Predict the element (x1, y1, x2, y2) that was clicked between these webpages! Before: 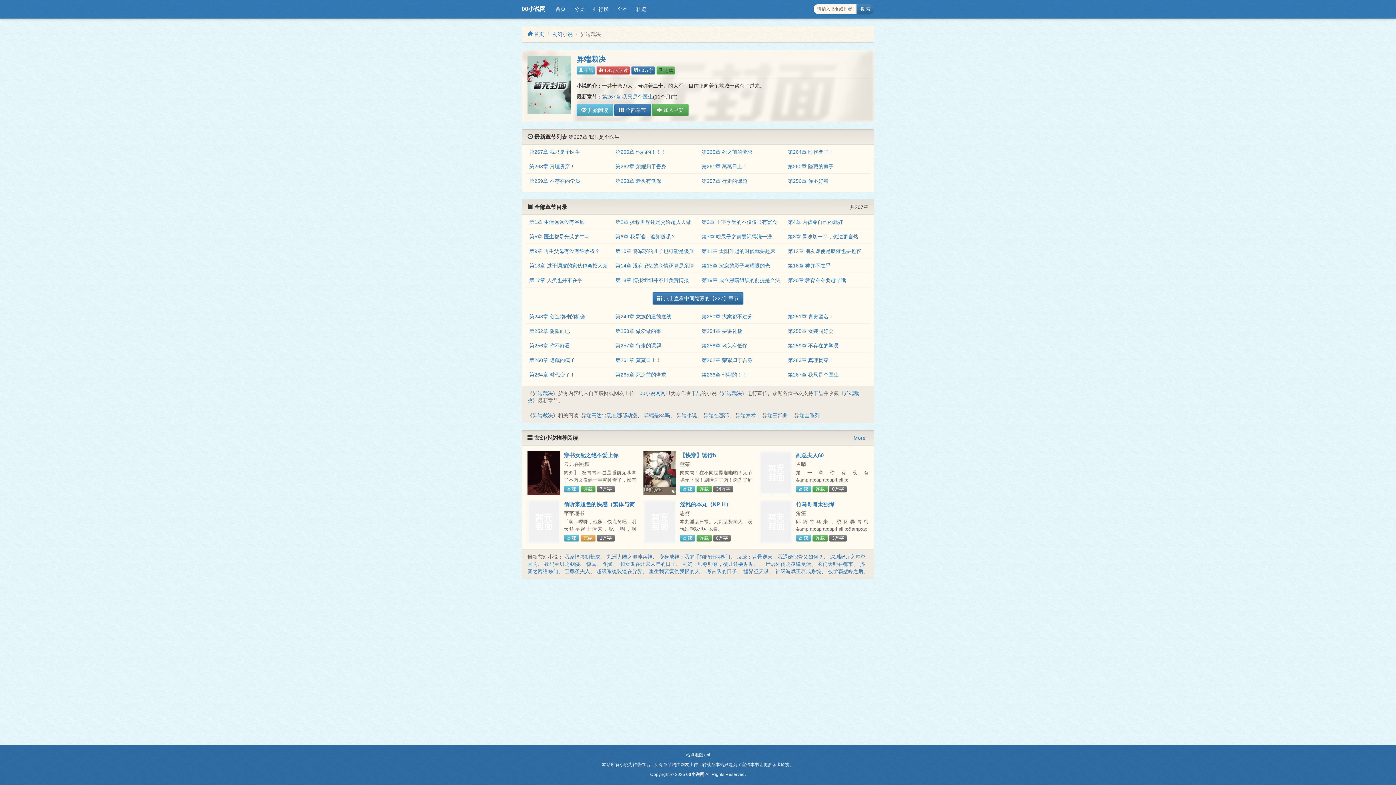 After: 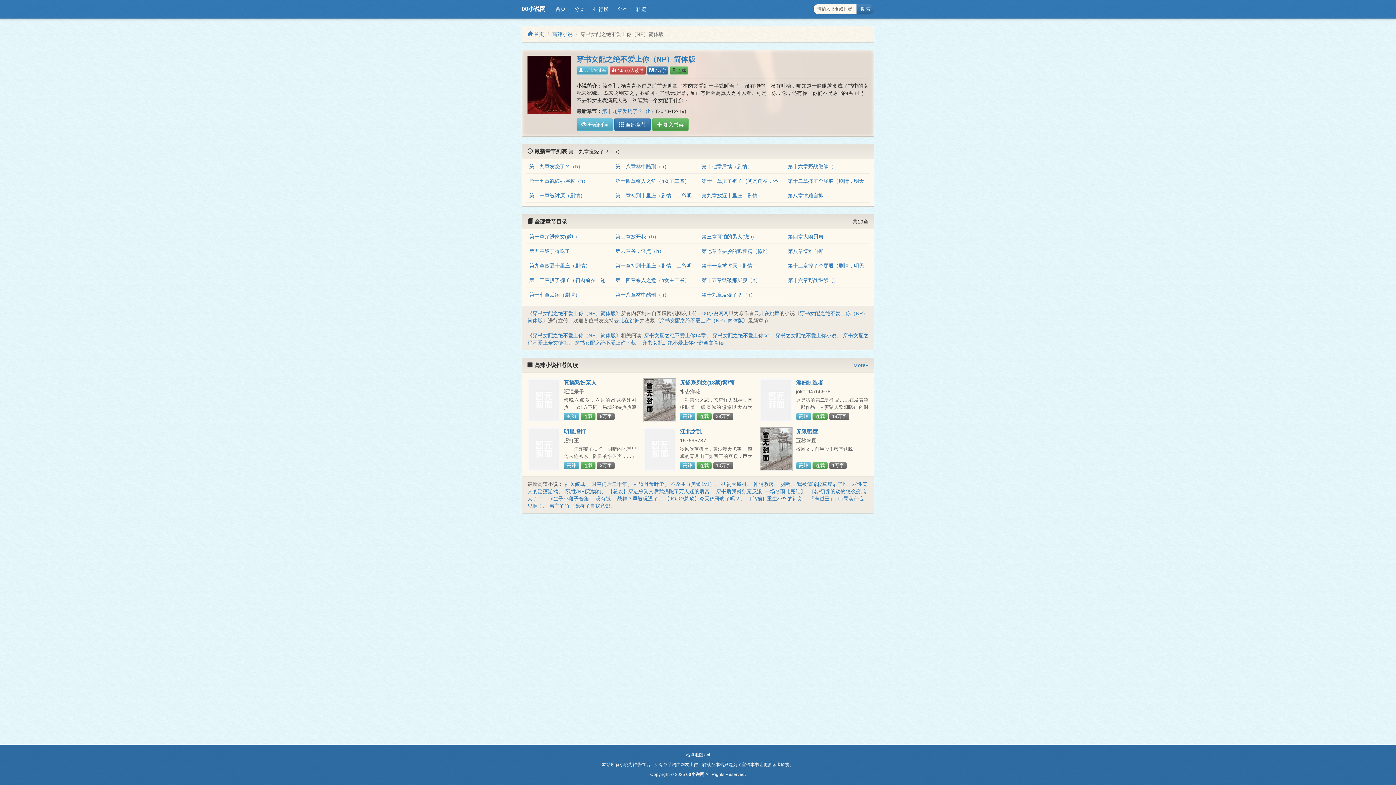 Action: bbox: (564, 452, 618, 464) label: 穿书女配之绝不爱上你（NP）简体版